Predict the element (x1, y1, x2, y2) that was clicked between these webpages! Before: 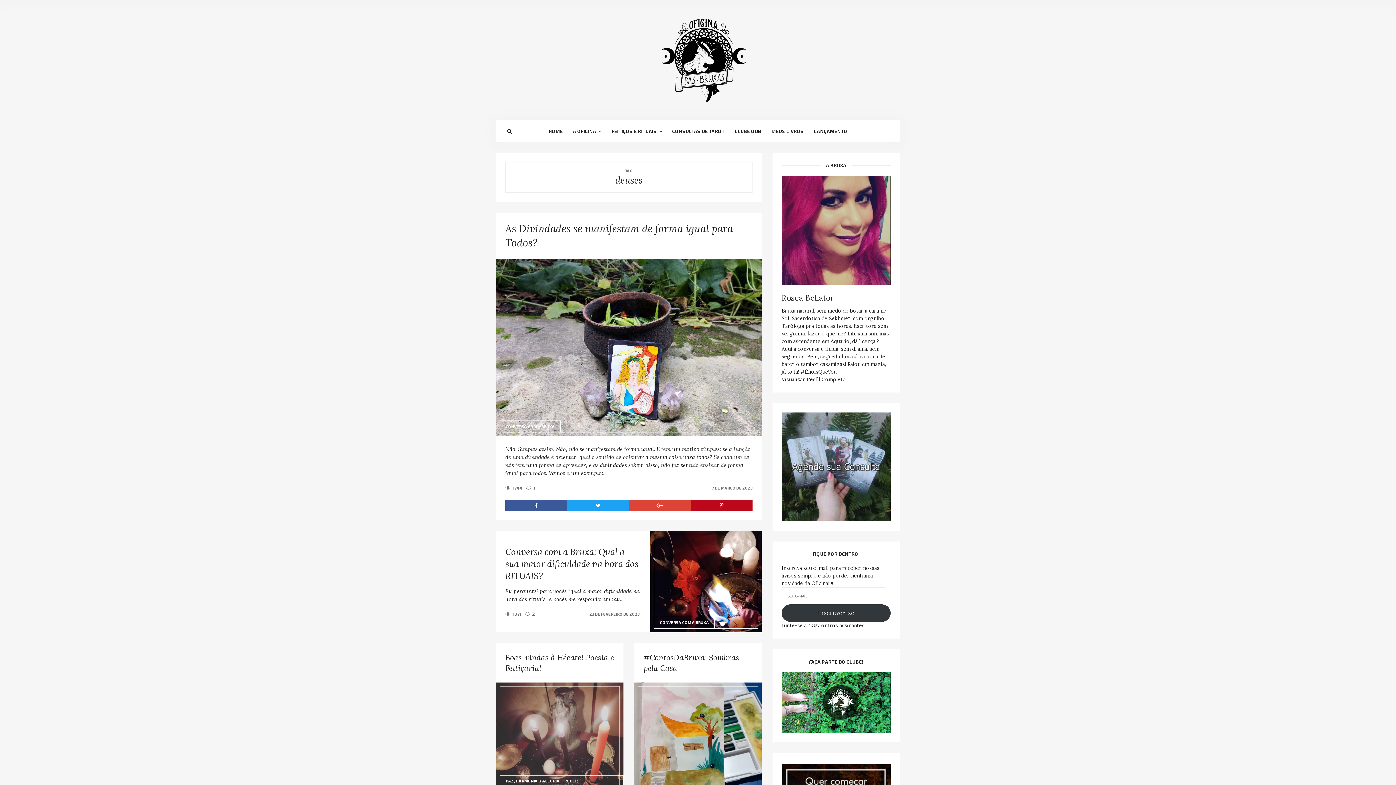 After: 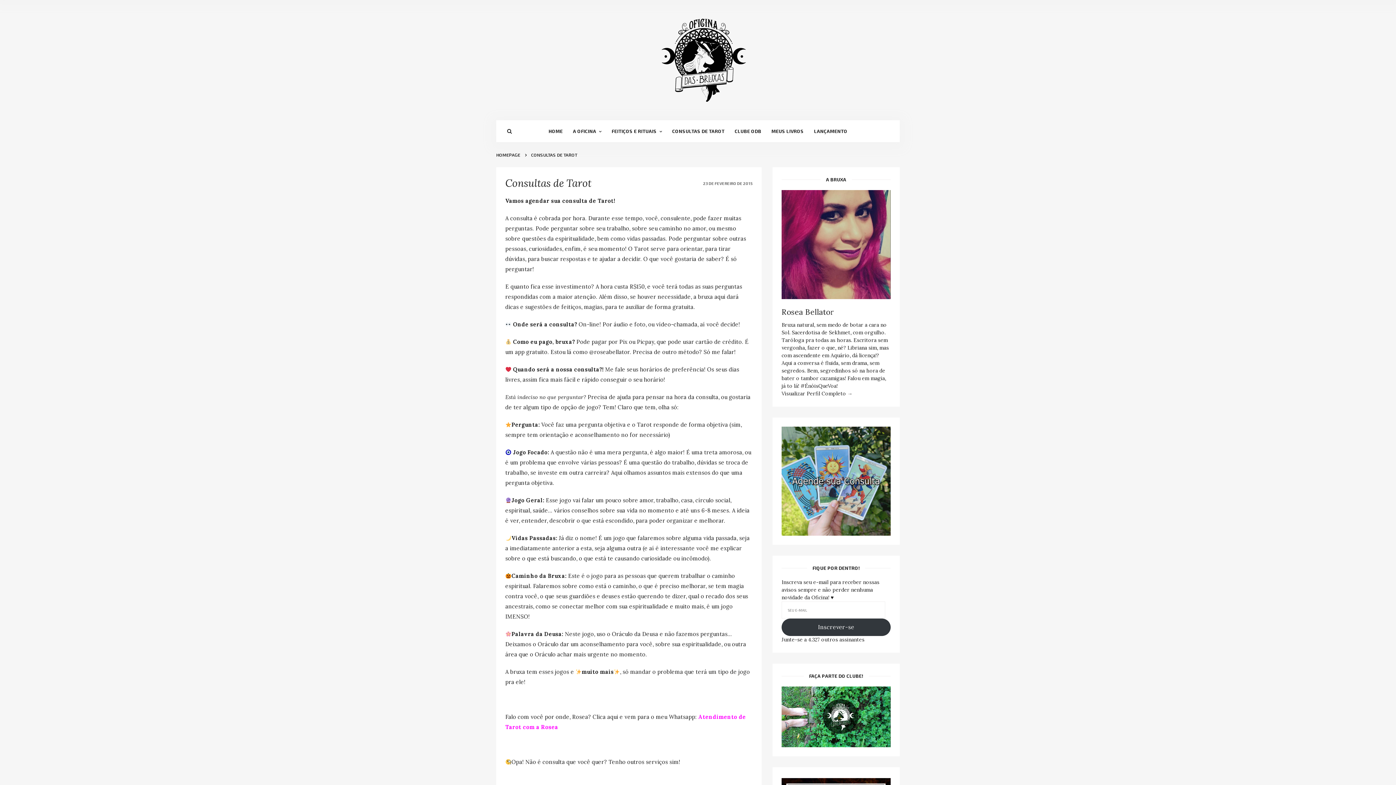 Action: label: CONSULTAS DE TAROT bbox: (670, 120, 732, 142)